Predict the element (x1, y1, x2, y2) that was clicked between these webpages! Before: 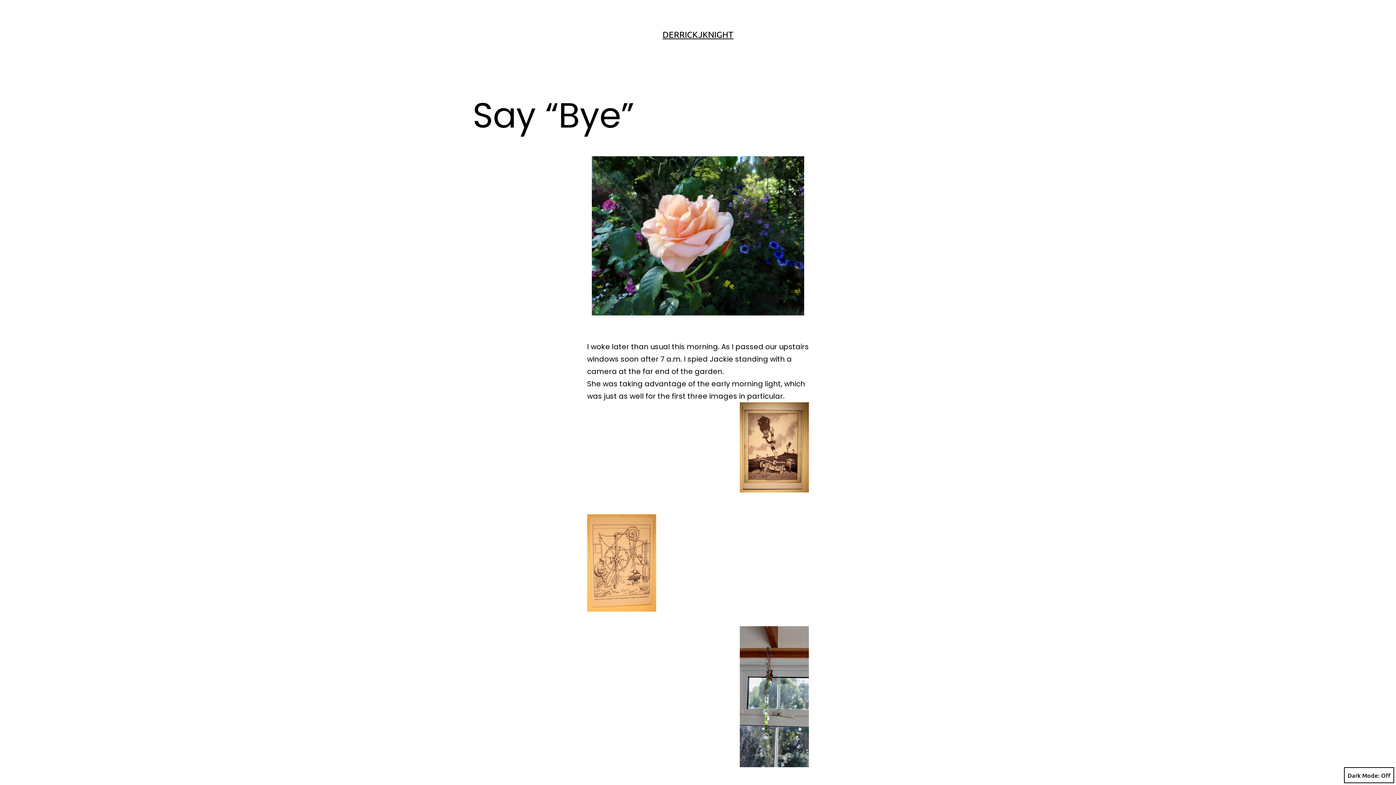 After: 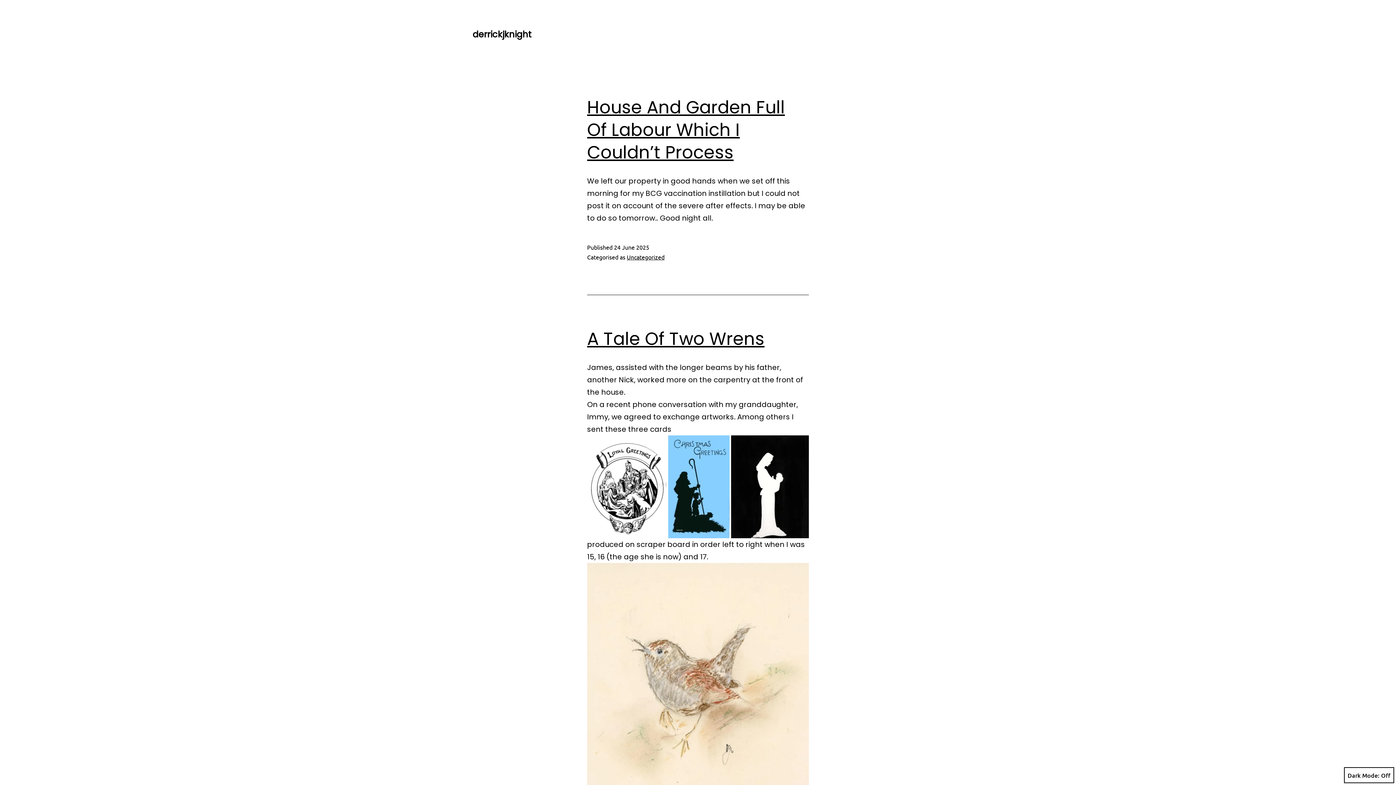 Action: label: DERRICKJKNIGHT bbox: (662, 29, 733, 39)